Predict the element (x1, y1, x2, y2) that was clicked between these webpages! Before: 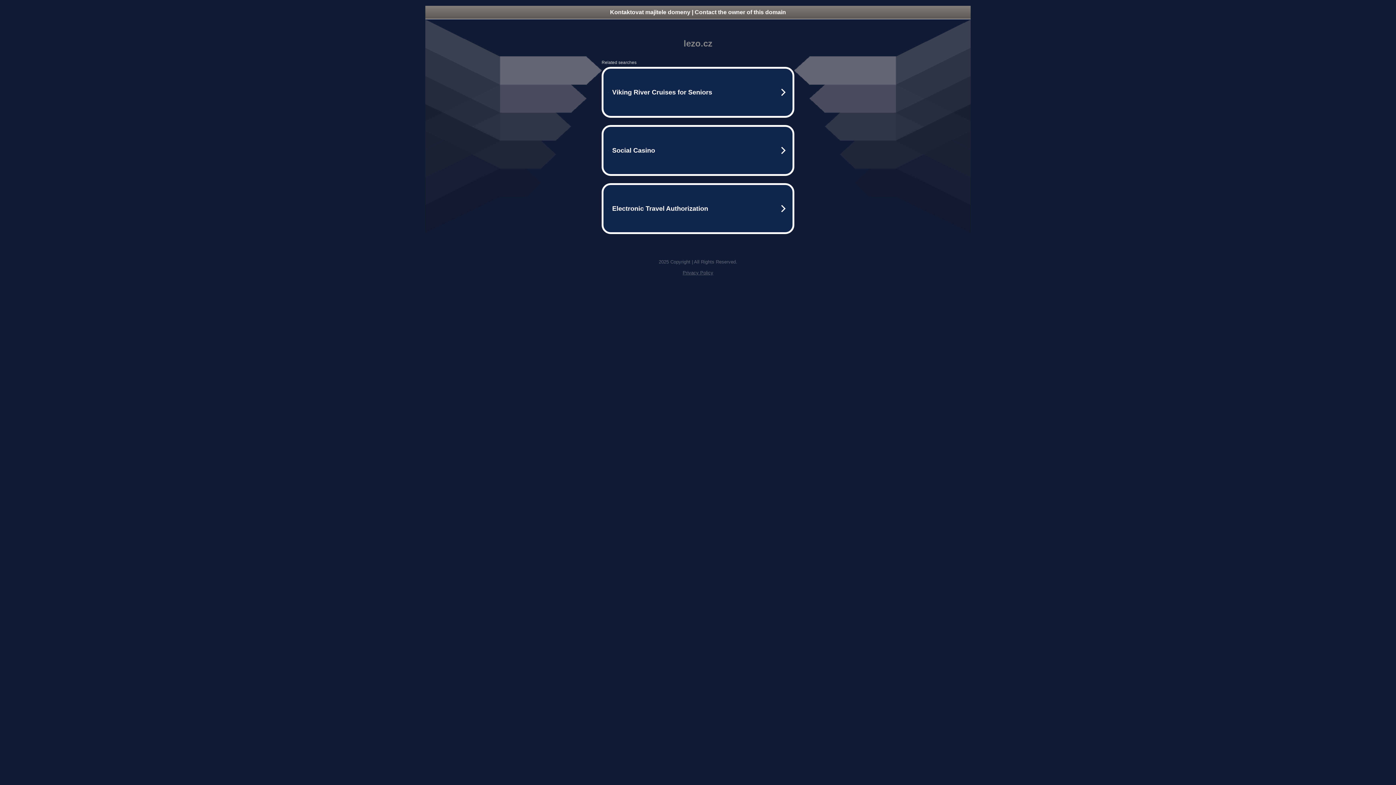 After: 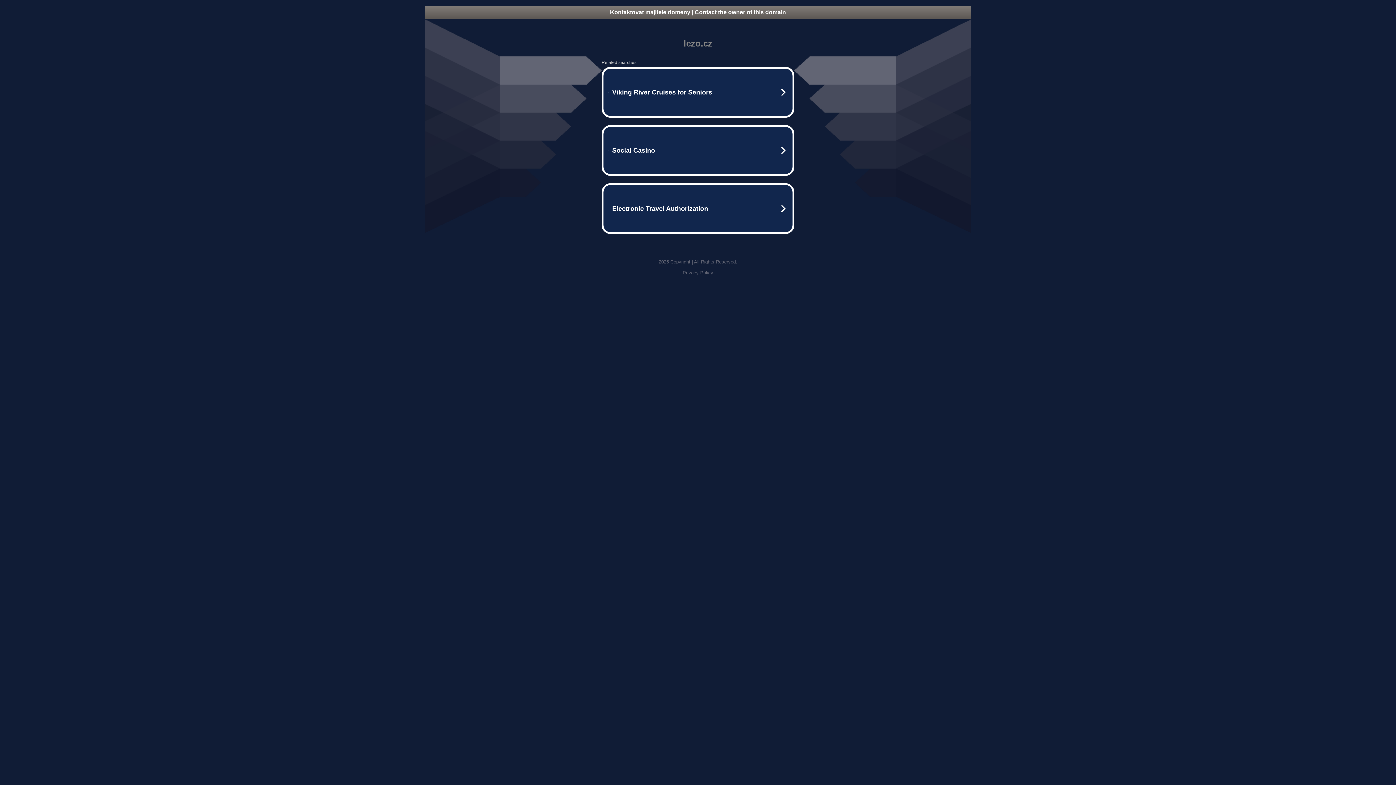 Action: label: Kontaktovat majitele domeny | Contact the owner of this domain bbox: (425, 5, 970, 18)